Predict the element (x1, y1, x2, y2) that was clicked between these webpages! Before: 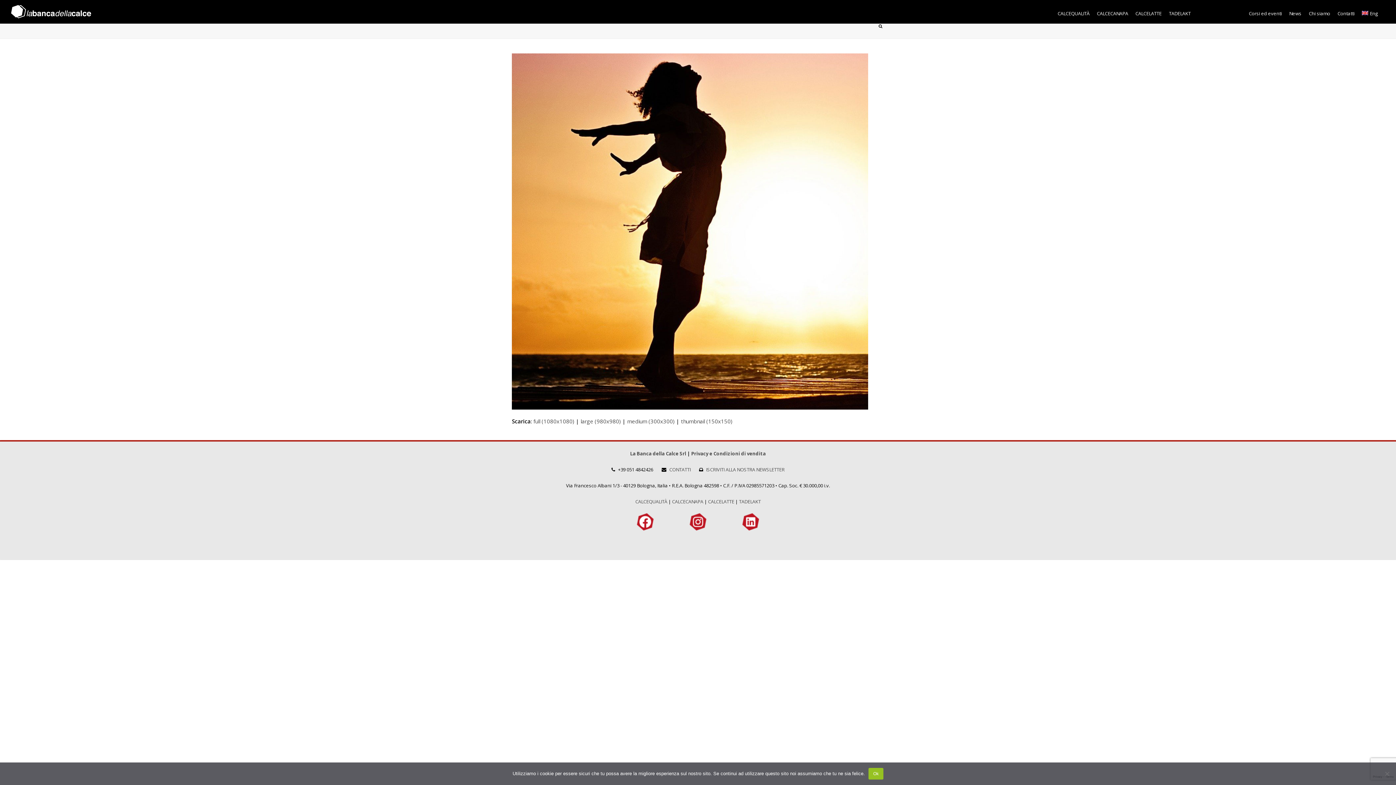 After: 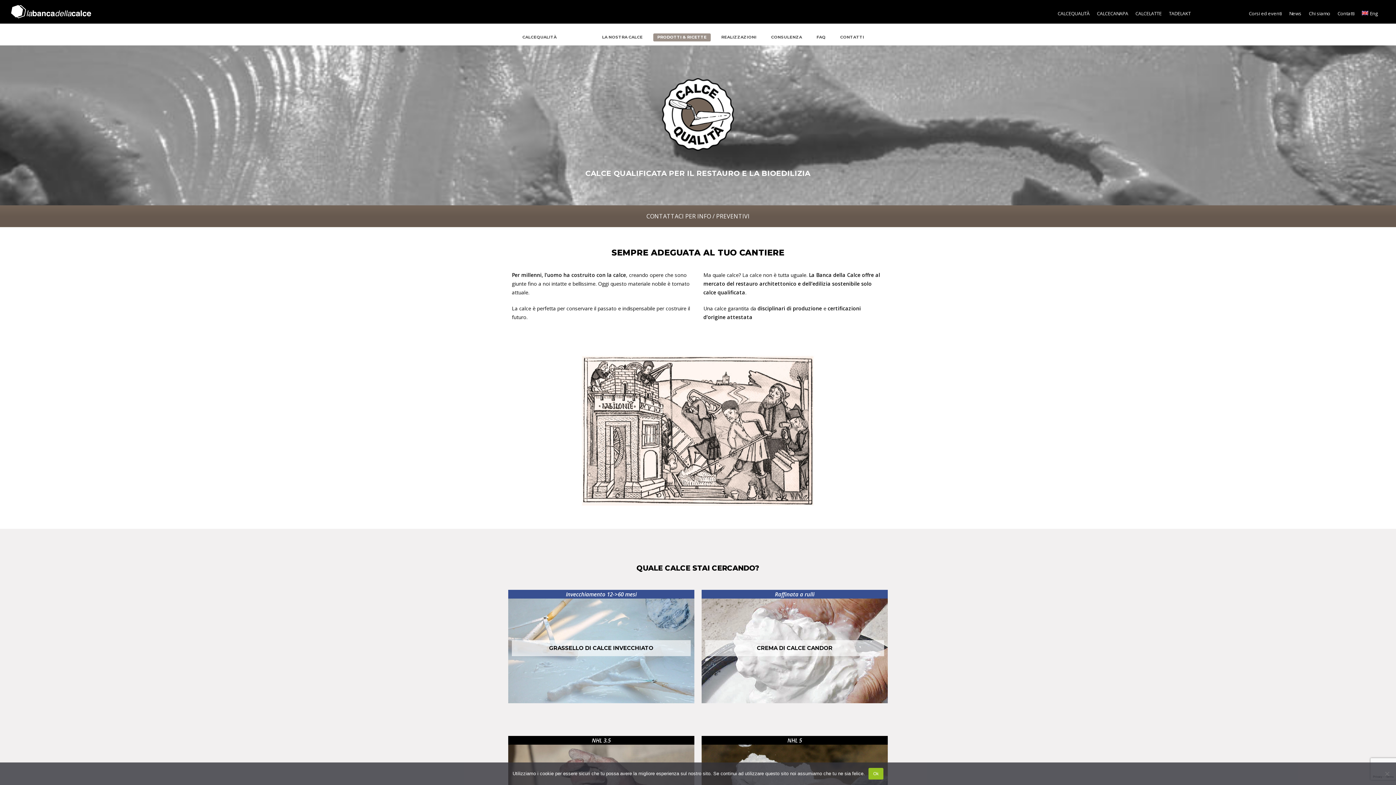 Action: label: CALCEQUALITÀ bbox: (1057, 10, 1089, 16)